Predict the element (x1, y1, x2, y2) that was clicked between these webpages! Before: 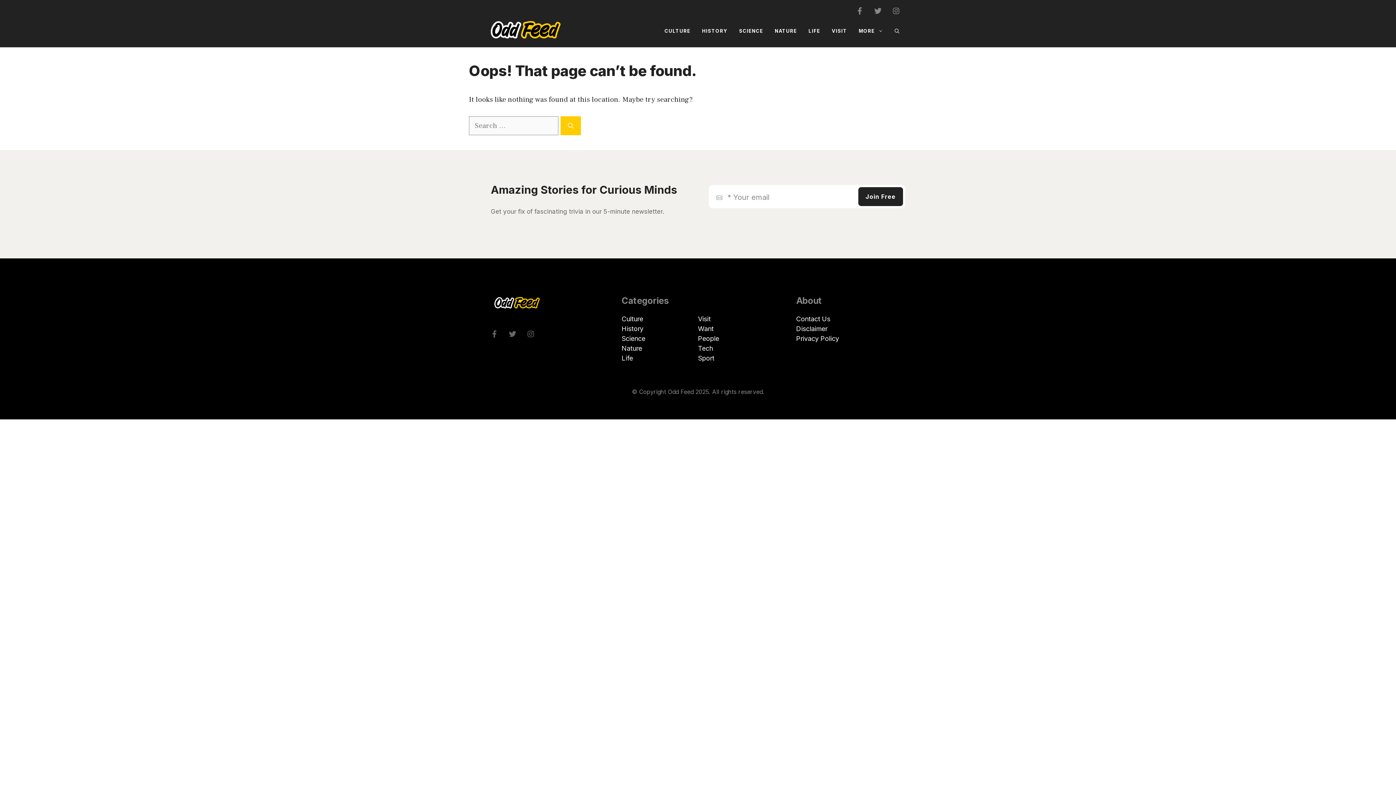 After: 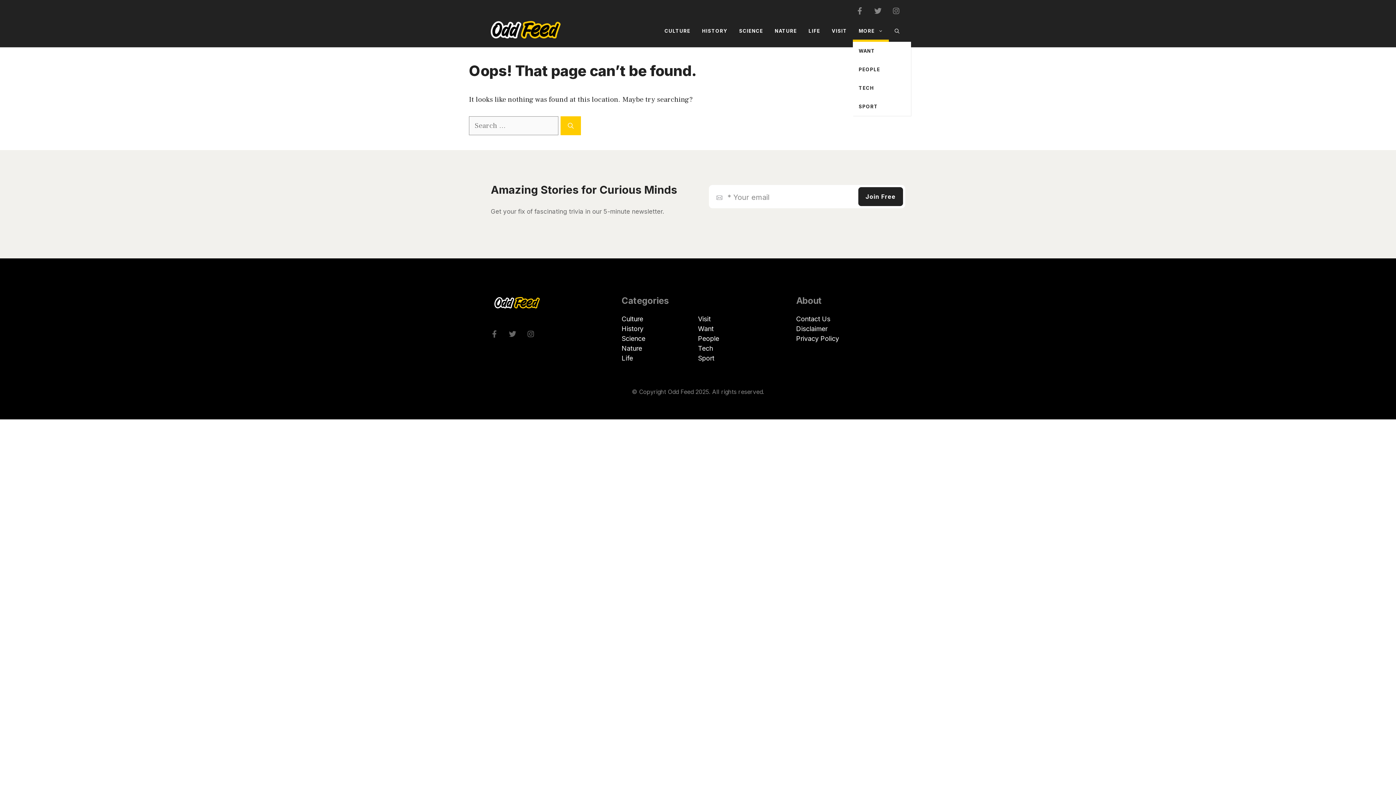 Action: label: MORE bbox: (853, 19, 889, 41)